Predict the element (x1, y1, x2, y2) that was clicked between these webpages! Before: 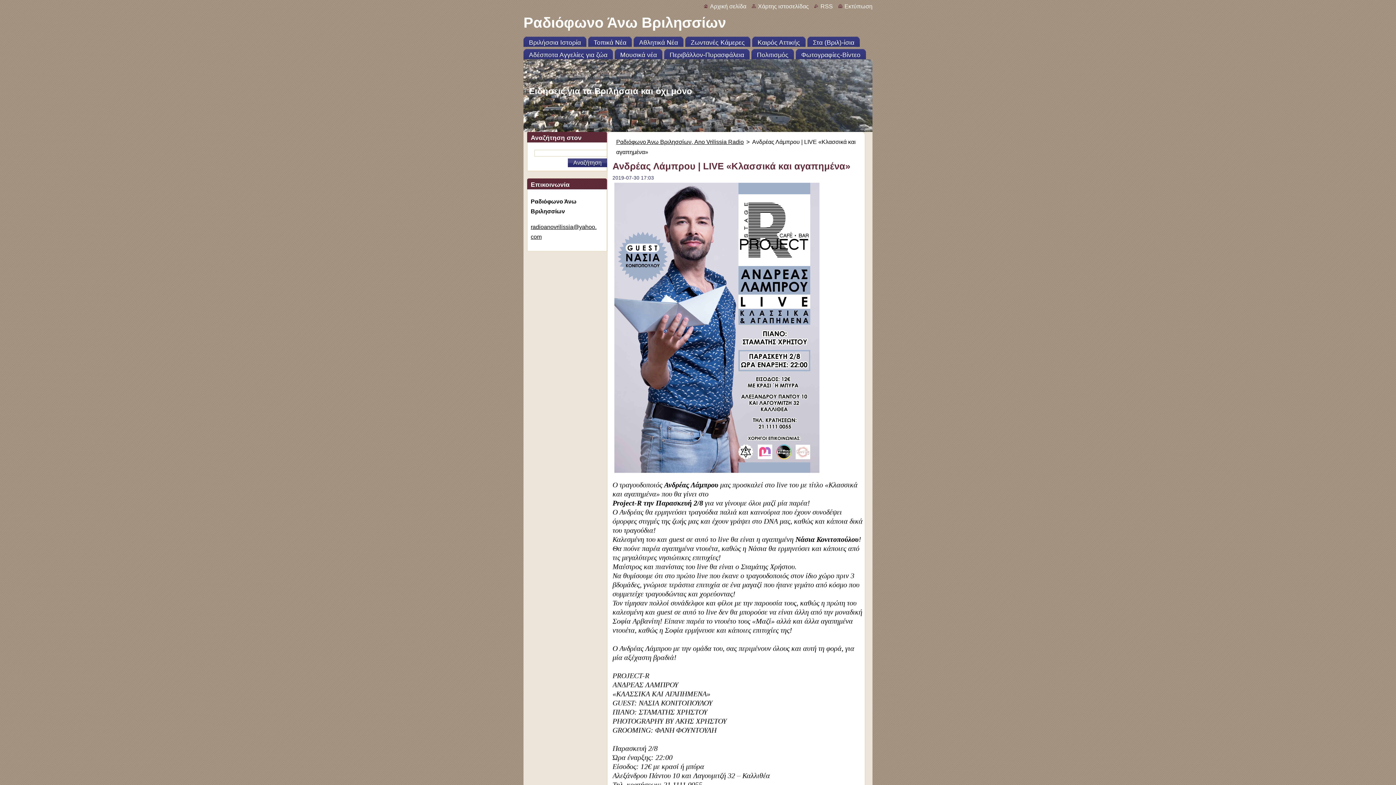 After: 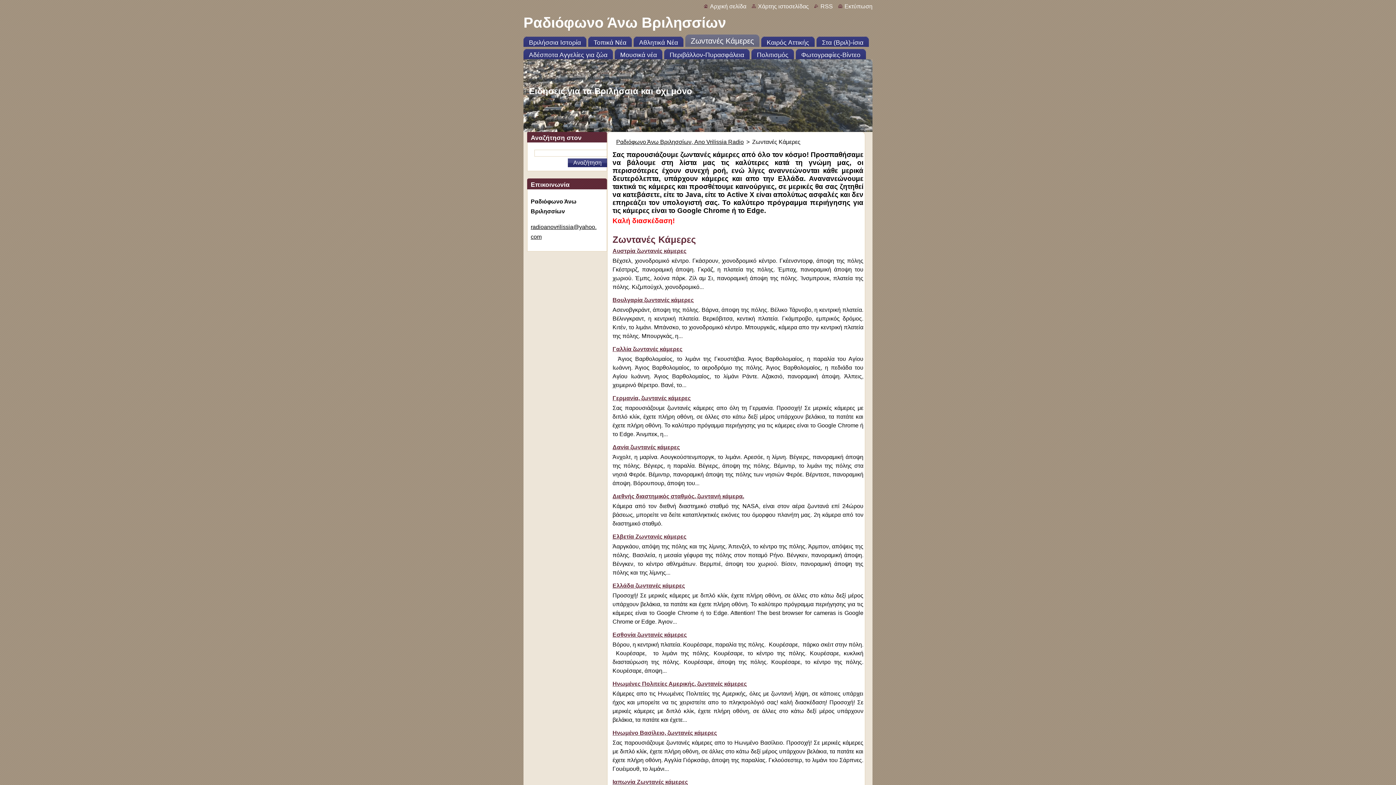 Action: label: Ζωντανές Κάμερες bbox: (685, 34, 750, 46)